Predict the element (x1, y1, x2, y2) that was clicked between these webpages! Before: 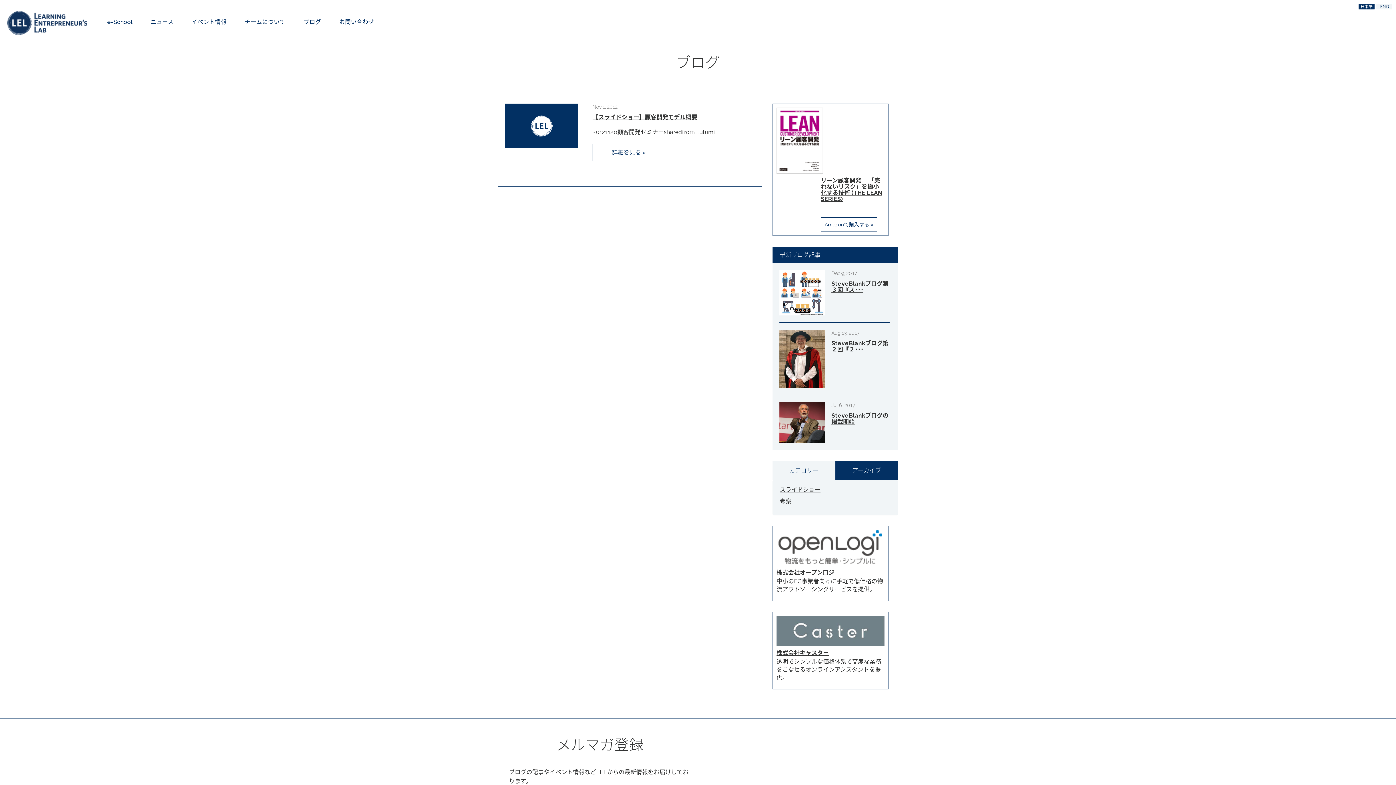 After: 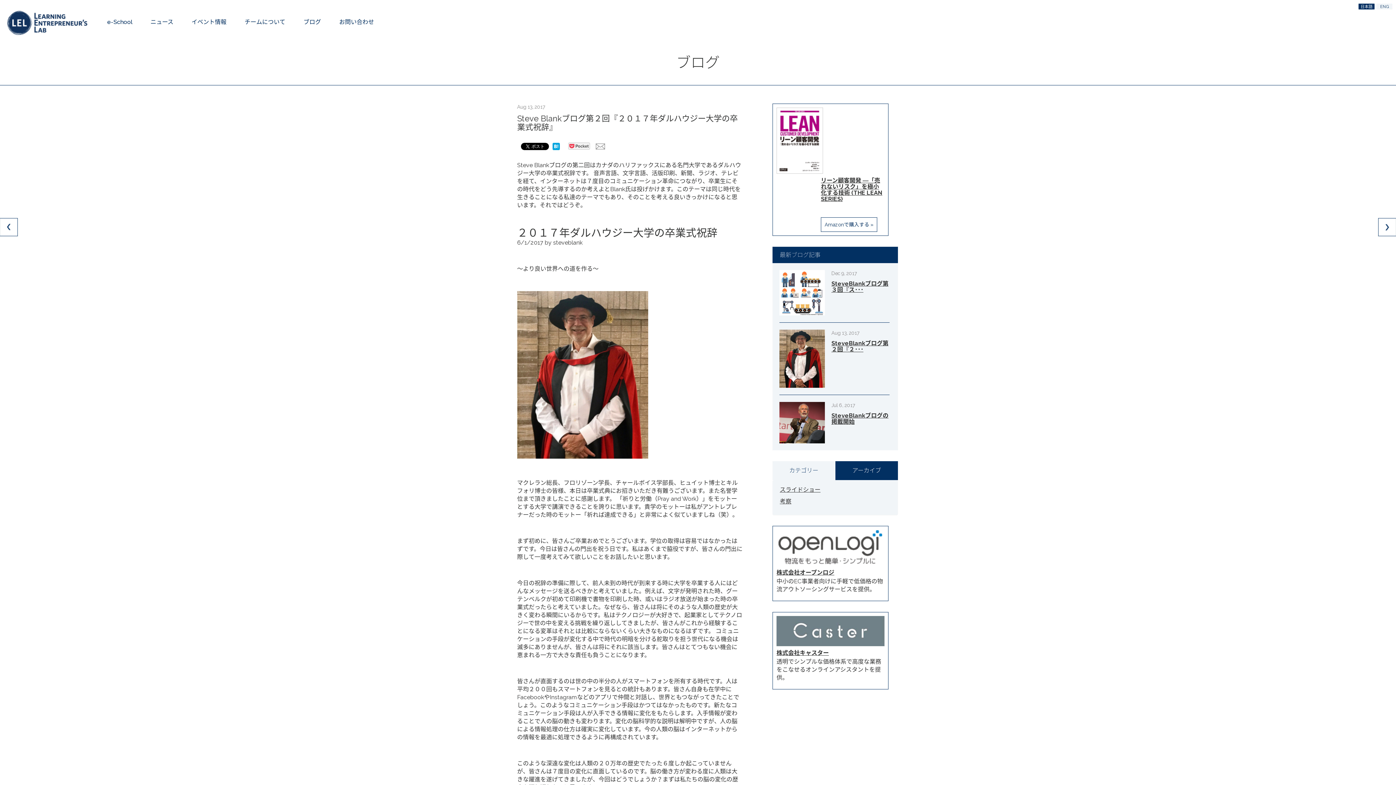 Action: bbox: (779, 329, 825, 394)